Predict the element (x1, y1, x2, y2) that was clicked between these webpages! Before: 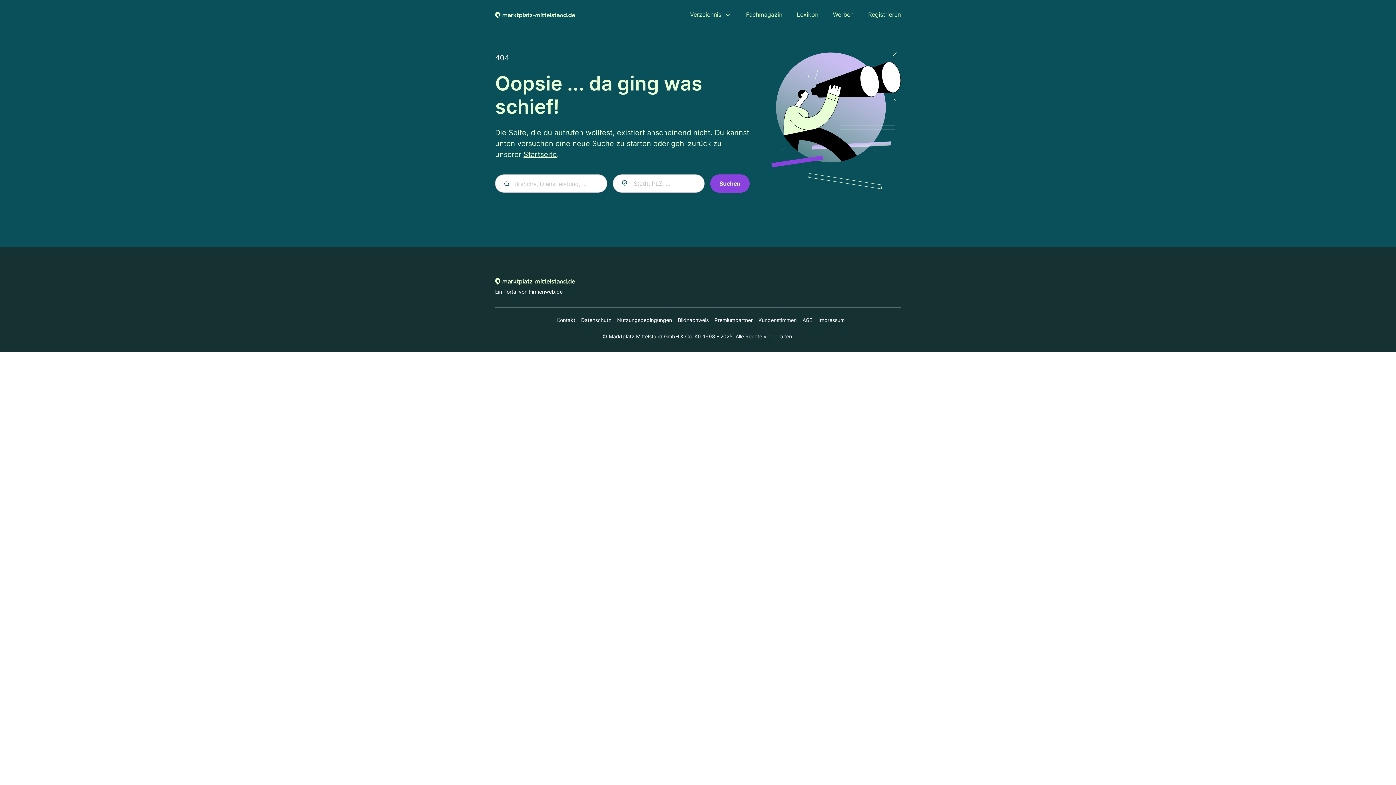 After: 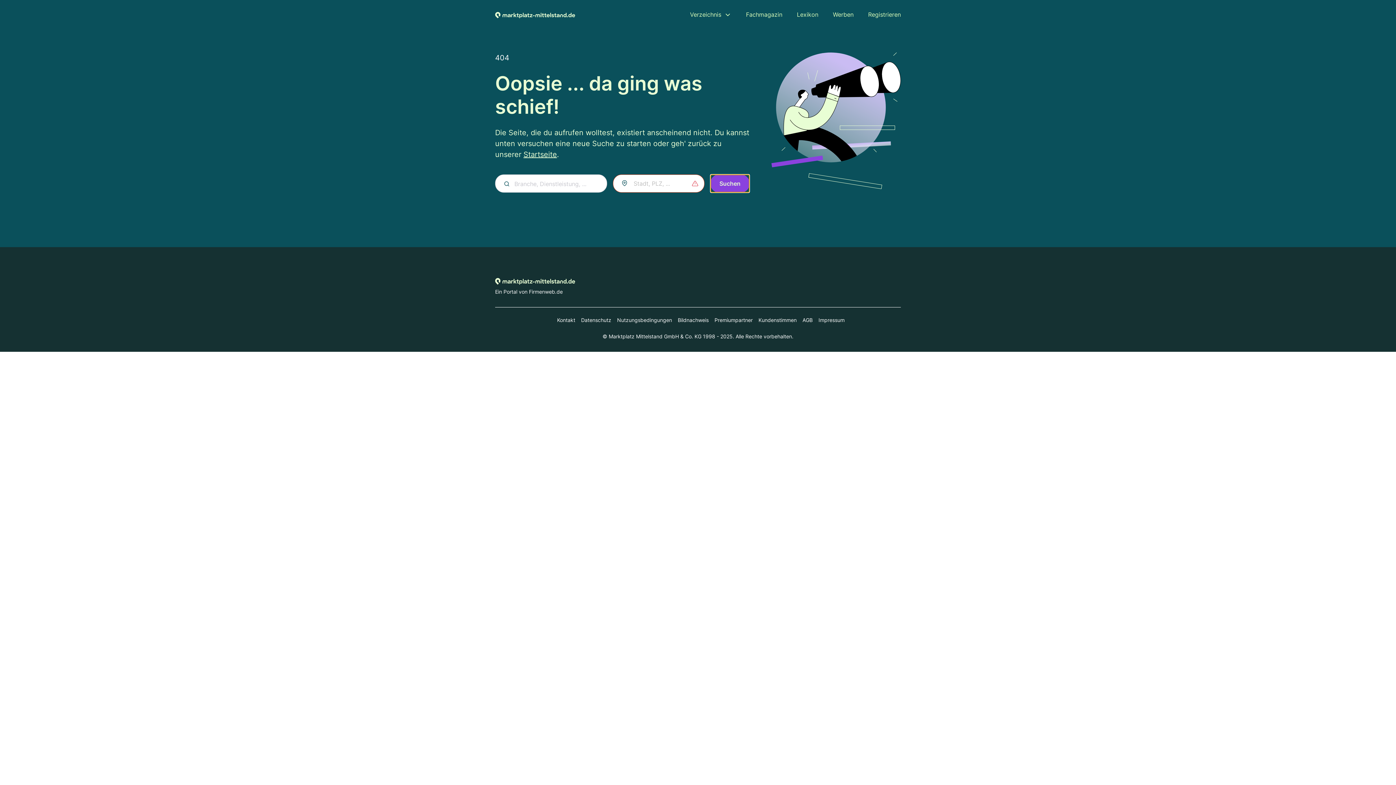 Action: label: Suchen bbox: (710, 174, 749, 192)